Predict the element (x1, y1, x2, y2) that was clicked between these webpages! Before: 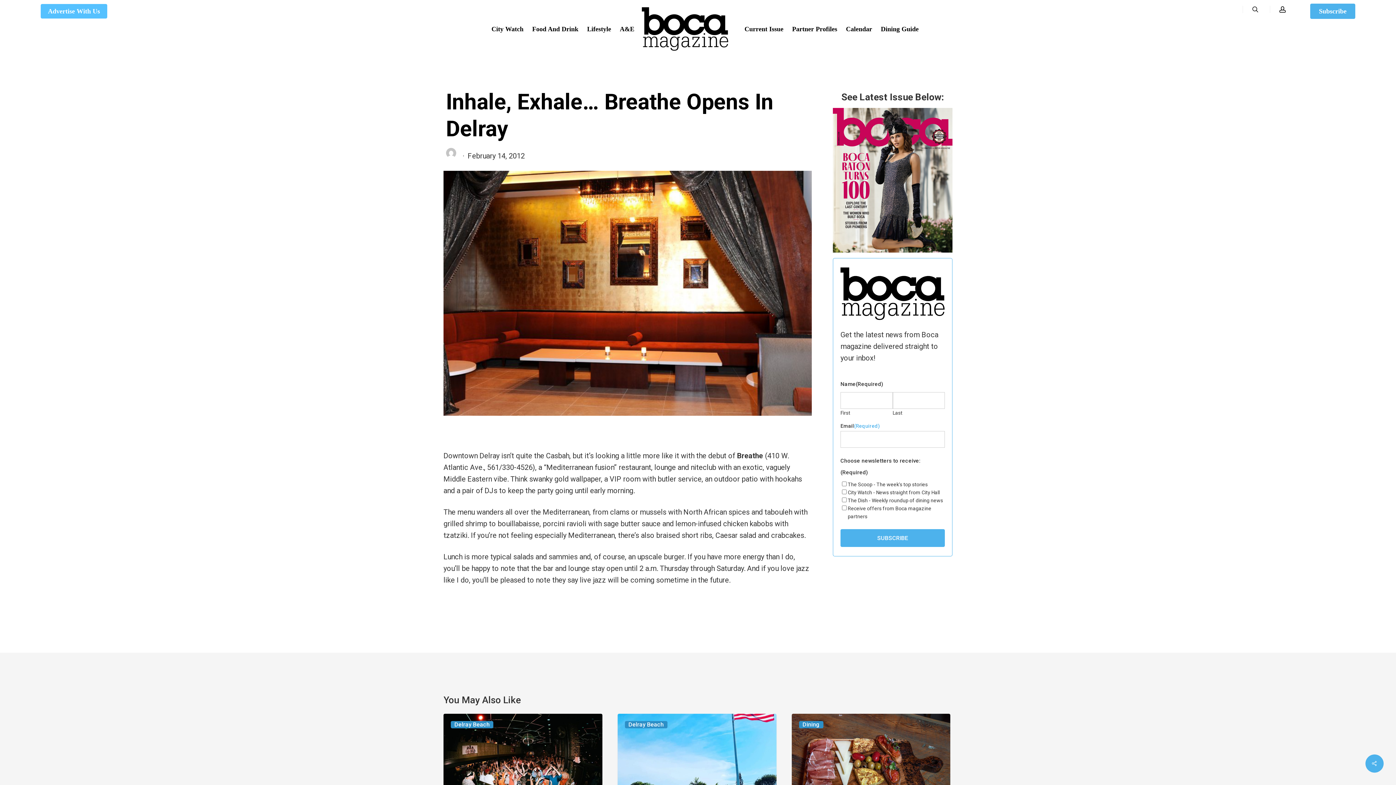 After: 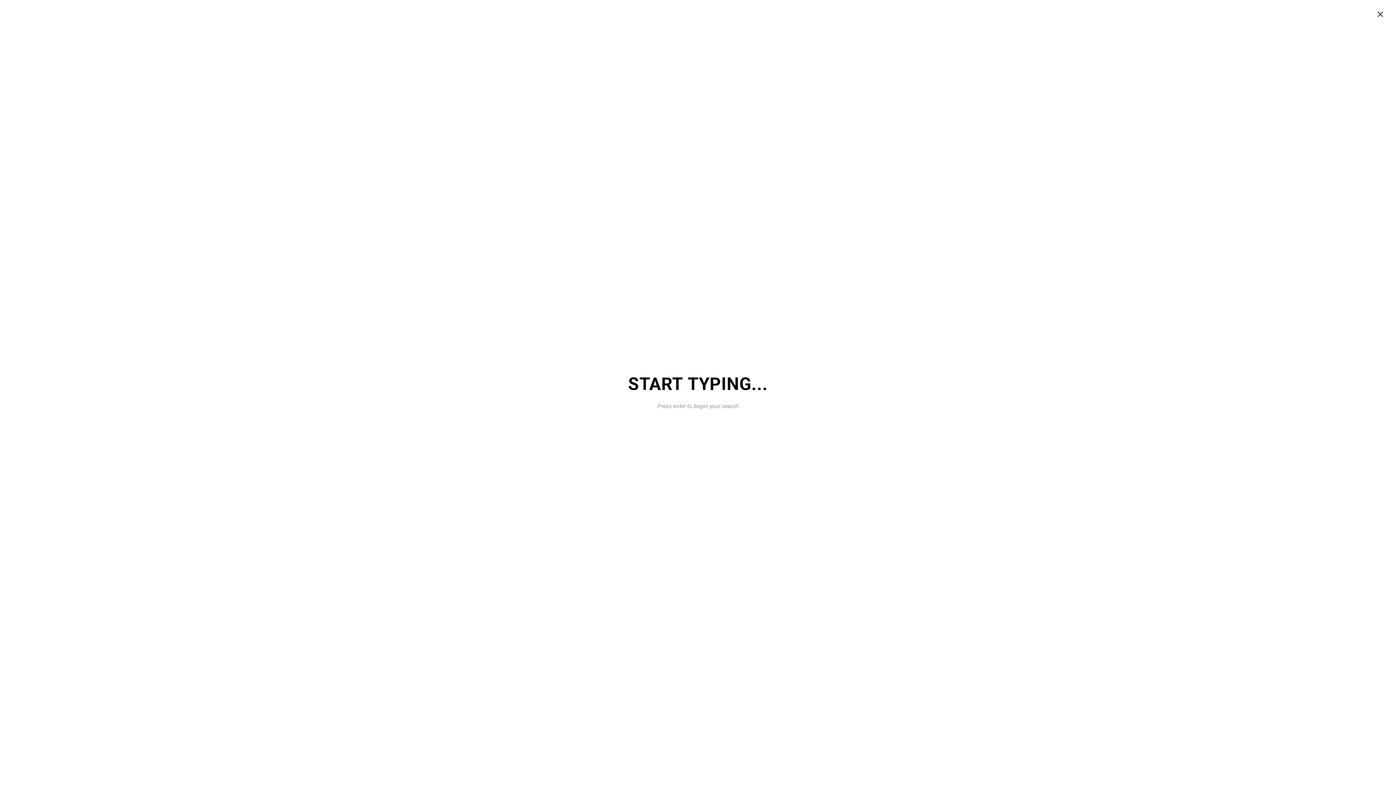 Action: bbox: (1242, 5, 1270, 12) label: search